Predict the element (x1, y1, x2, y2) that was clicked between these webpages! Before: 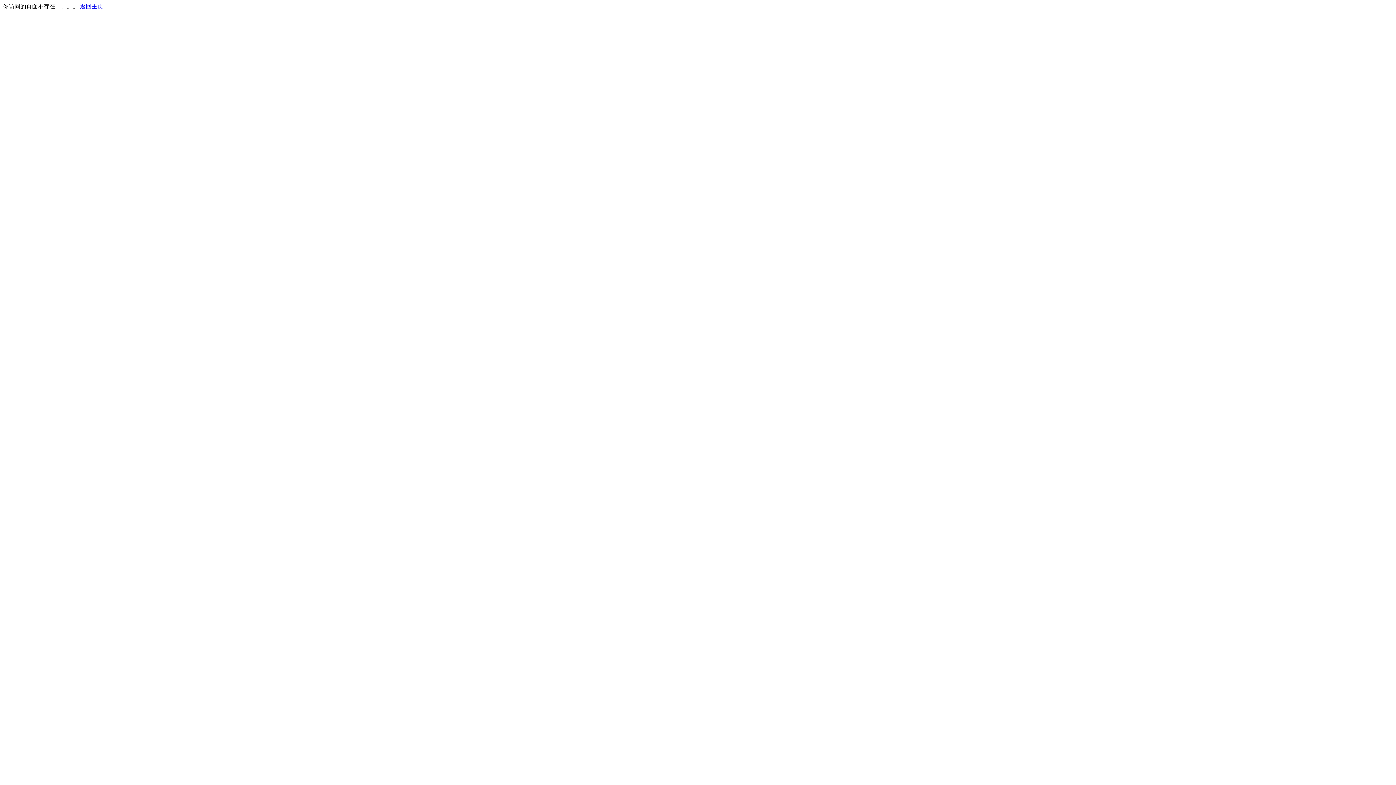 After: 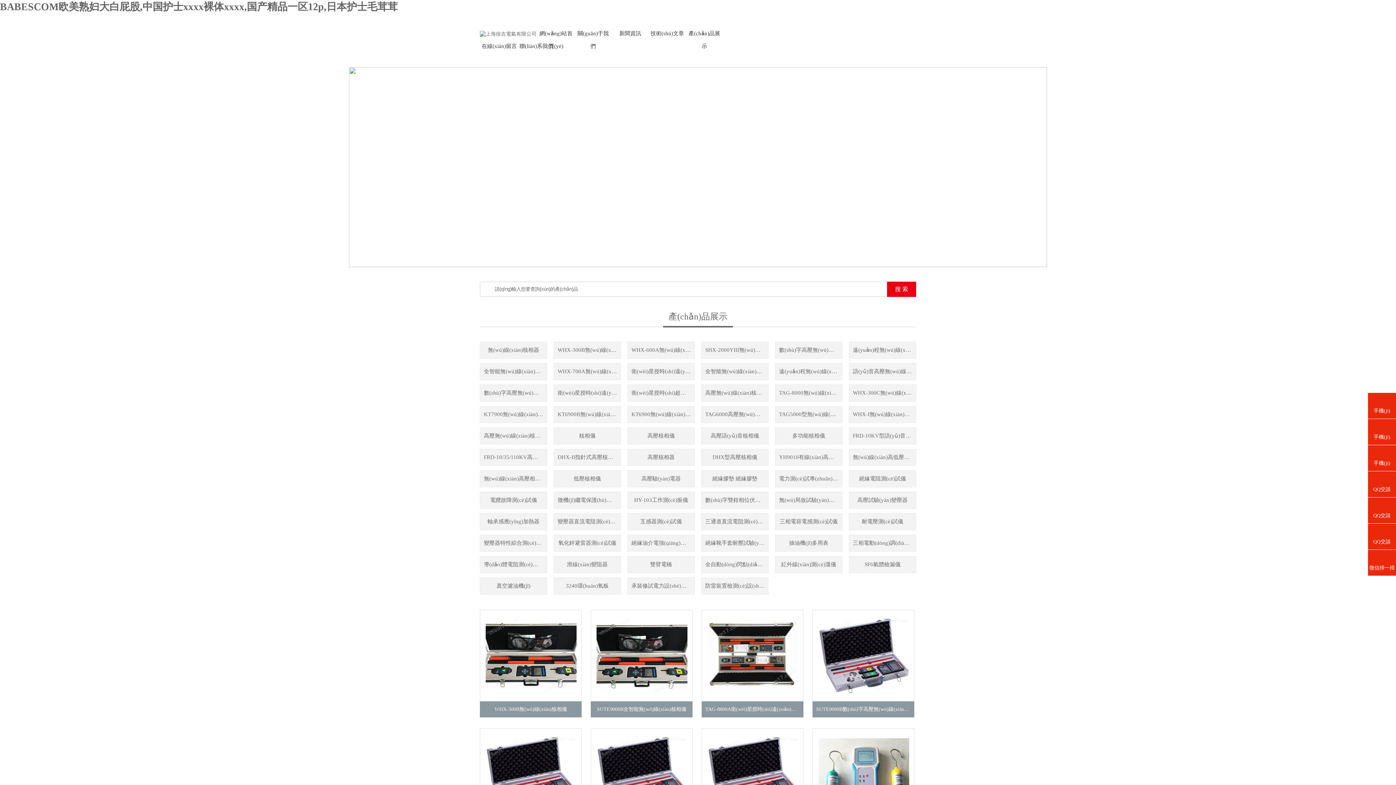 Action: label: 返回主页 bbox: (80, 3, 103, 9)